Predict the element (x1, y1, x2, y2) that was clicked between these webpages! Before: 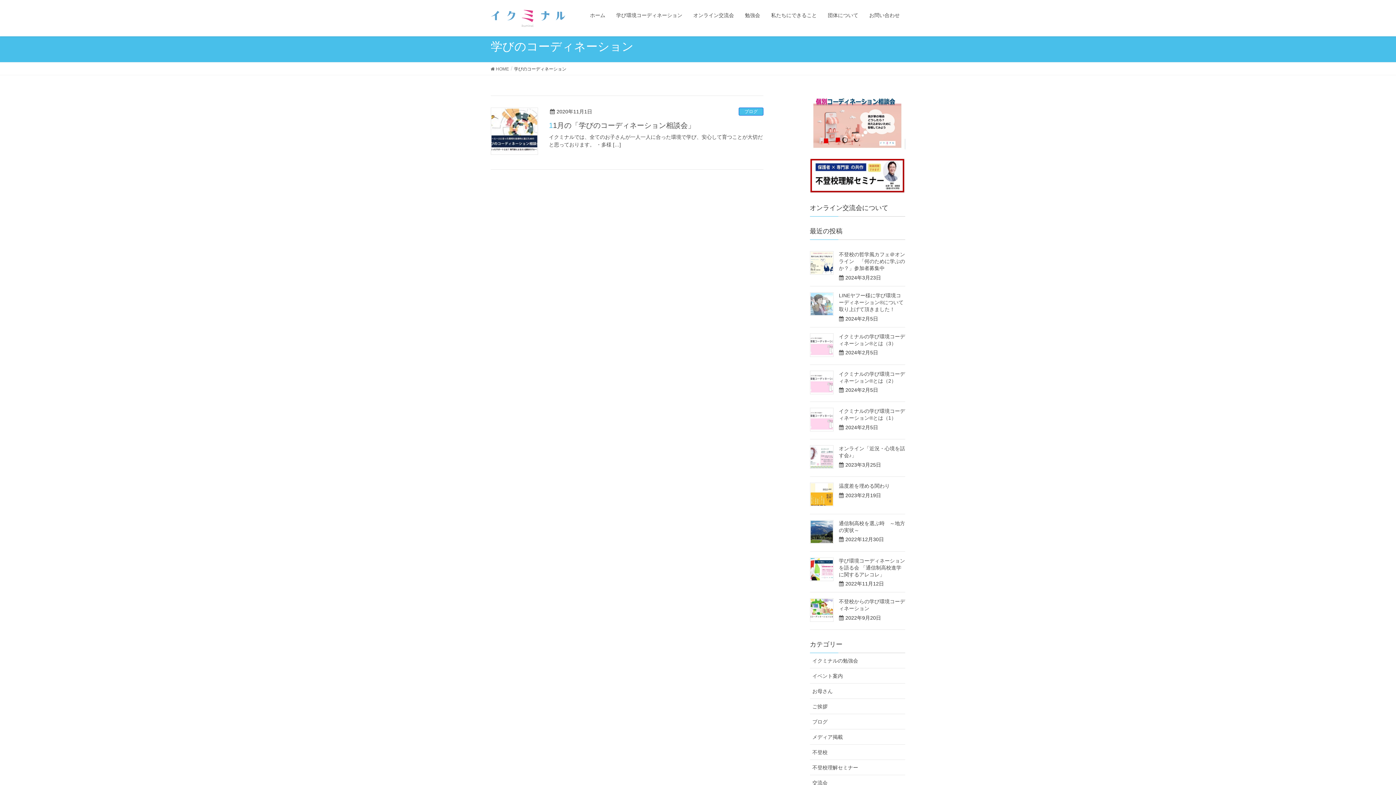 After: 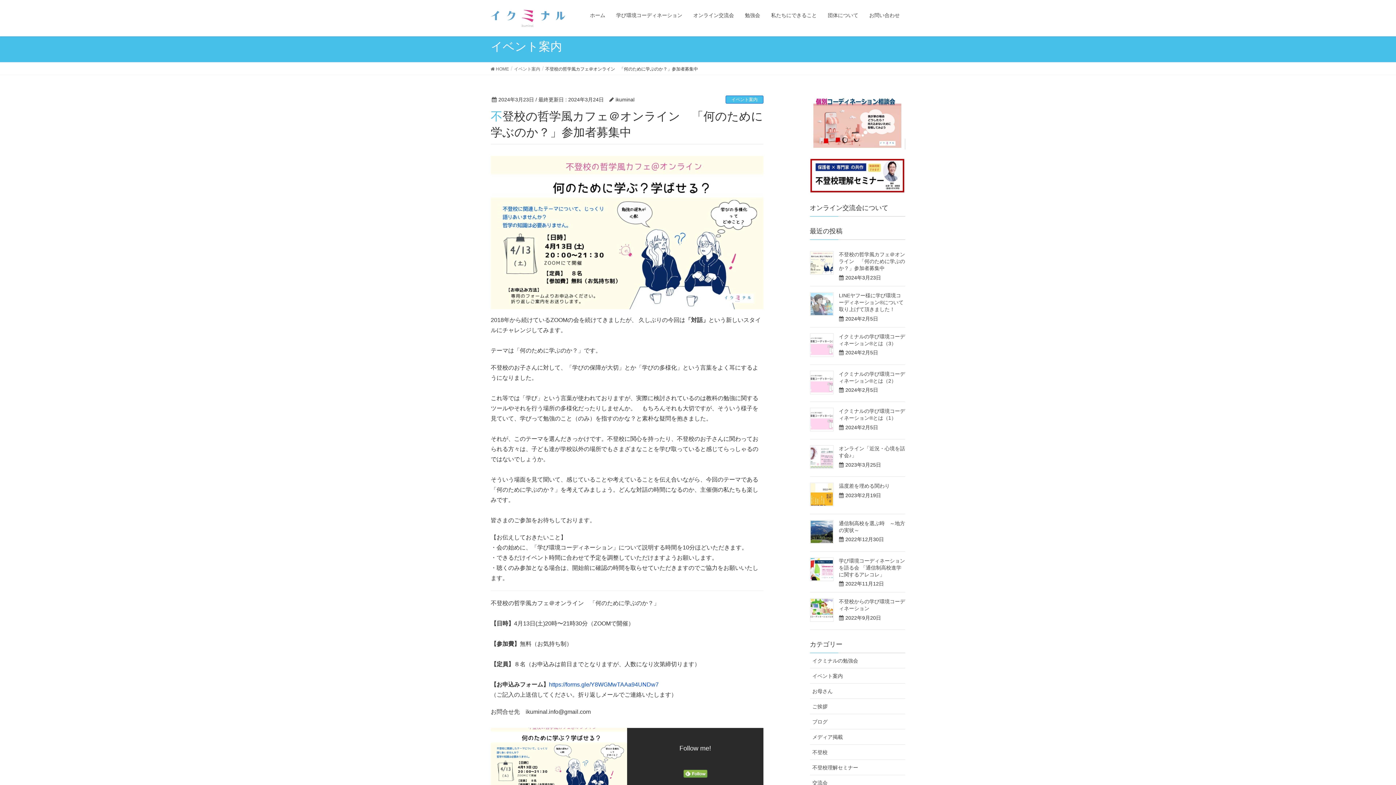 Action: bbox: (839, 251, 905, 271) label: 不登校の哲学風カフェ＠オンライン　「何のために学ぶのか？」参加者募集中